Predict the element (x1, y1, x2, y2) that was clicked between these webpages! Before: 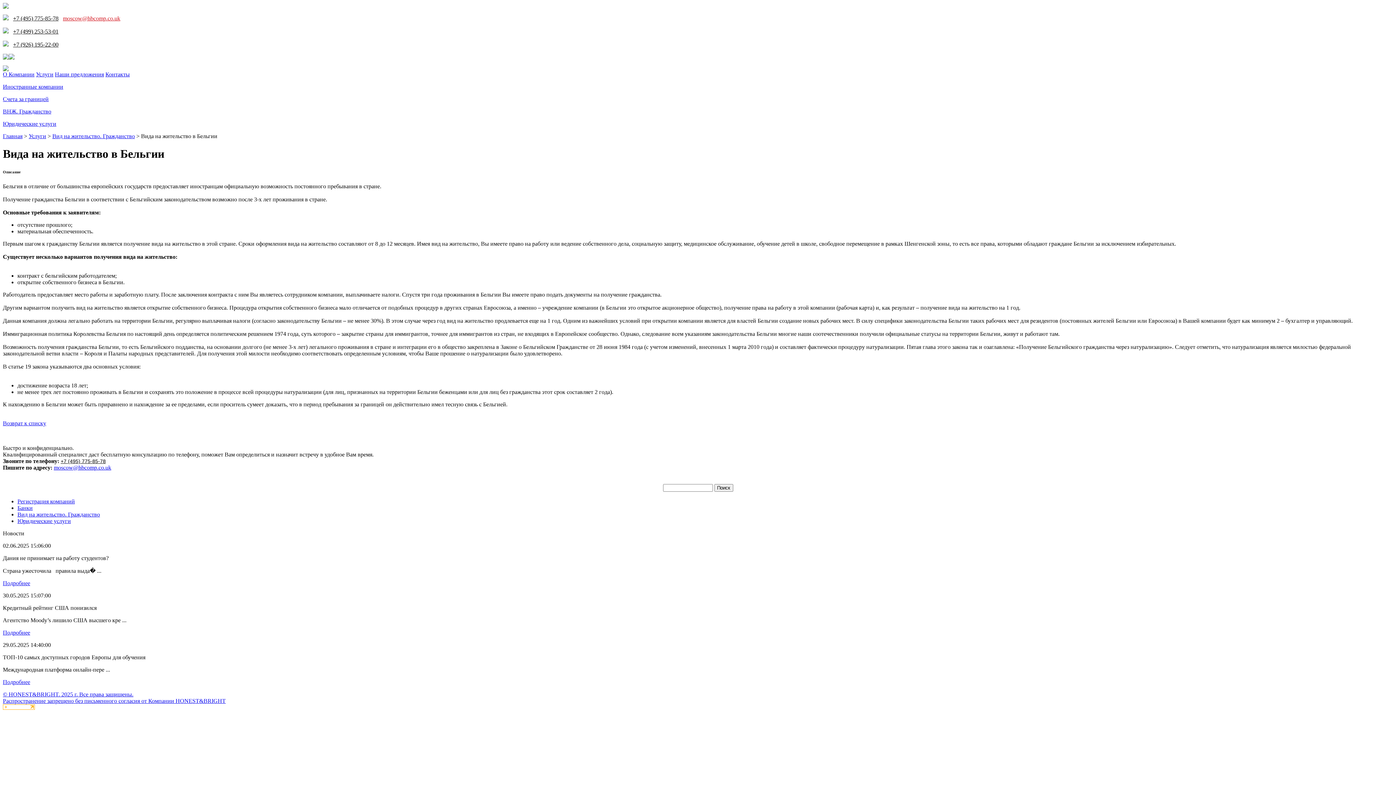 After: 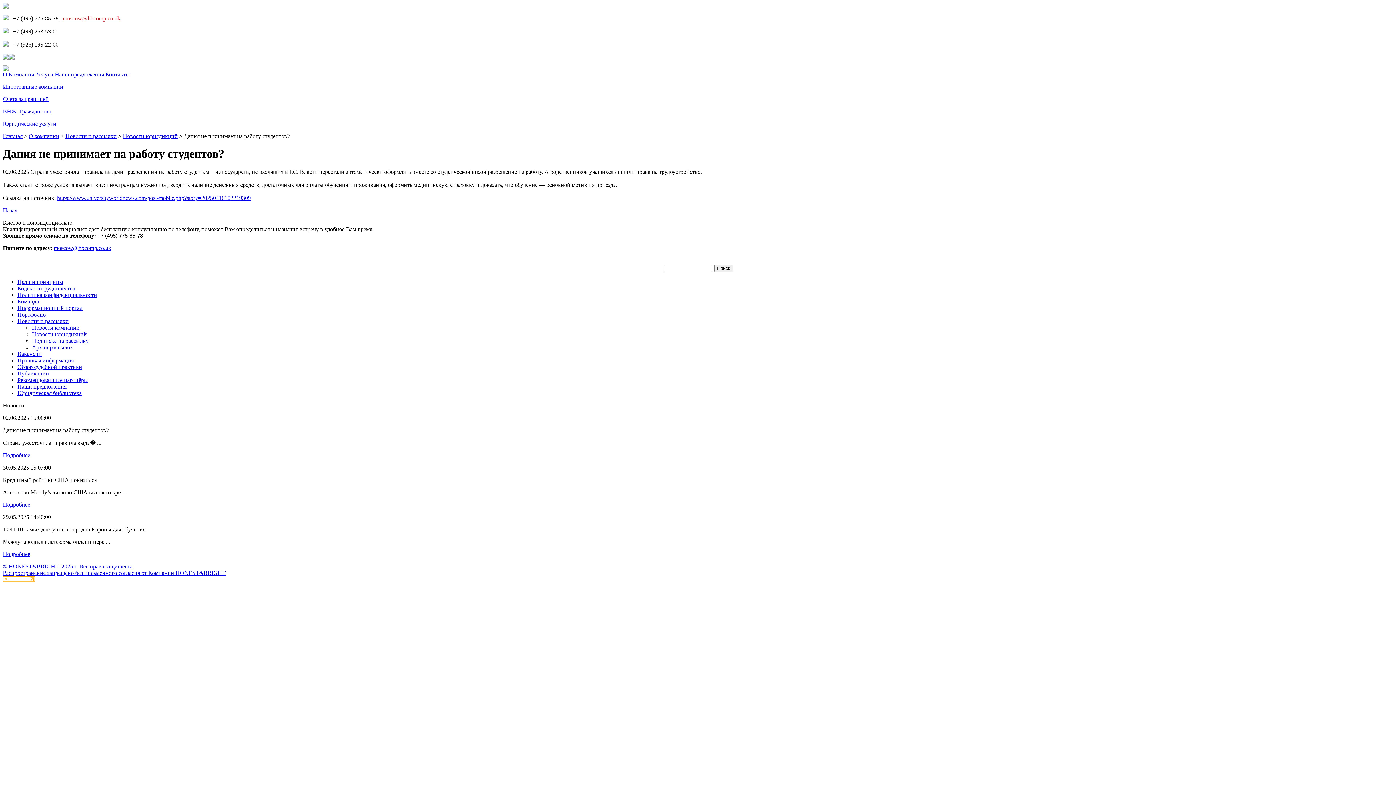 Action: label: Подробнее bbox: (2, 580, 30, 586)